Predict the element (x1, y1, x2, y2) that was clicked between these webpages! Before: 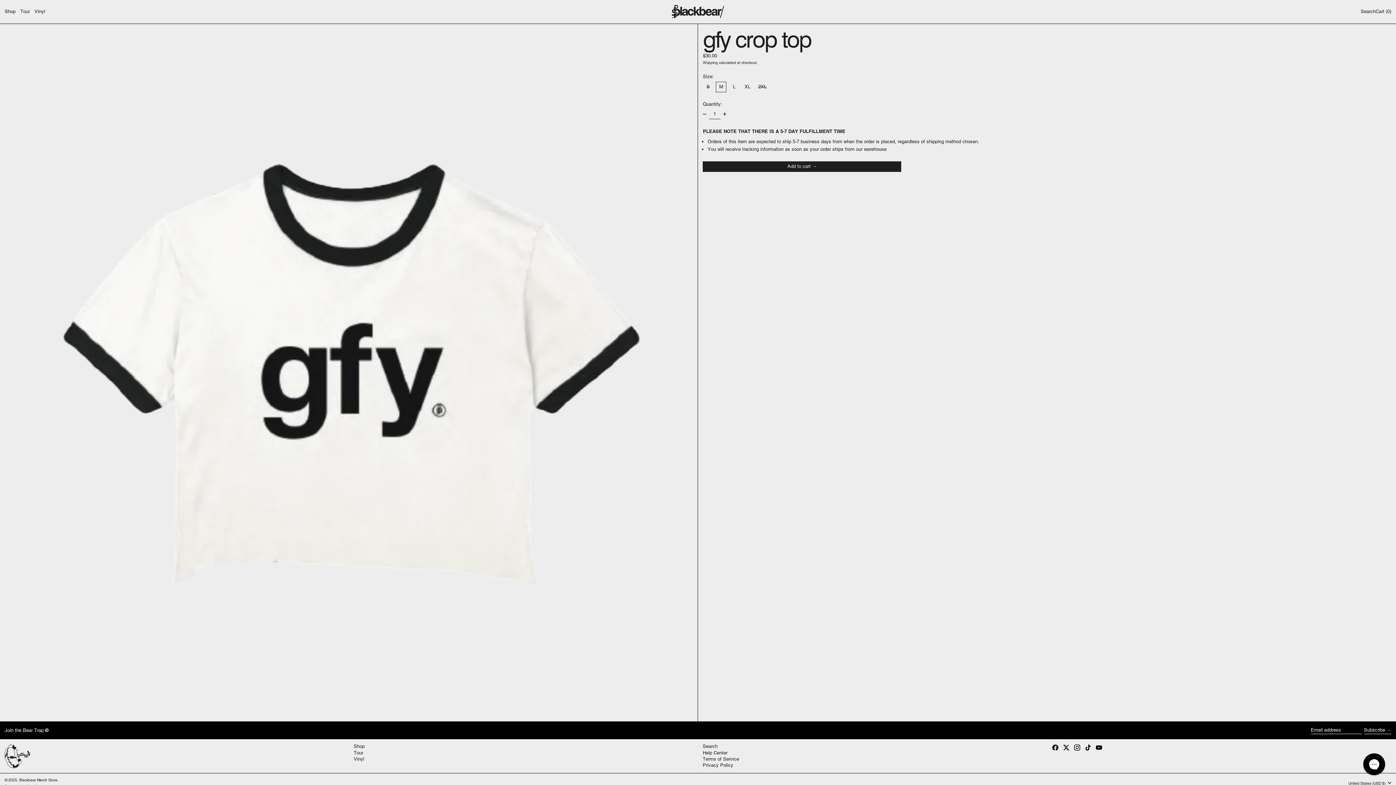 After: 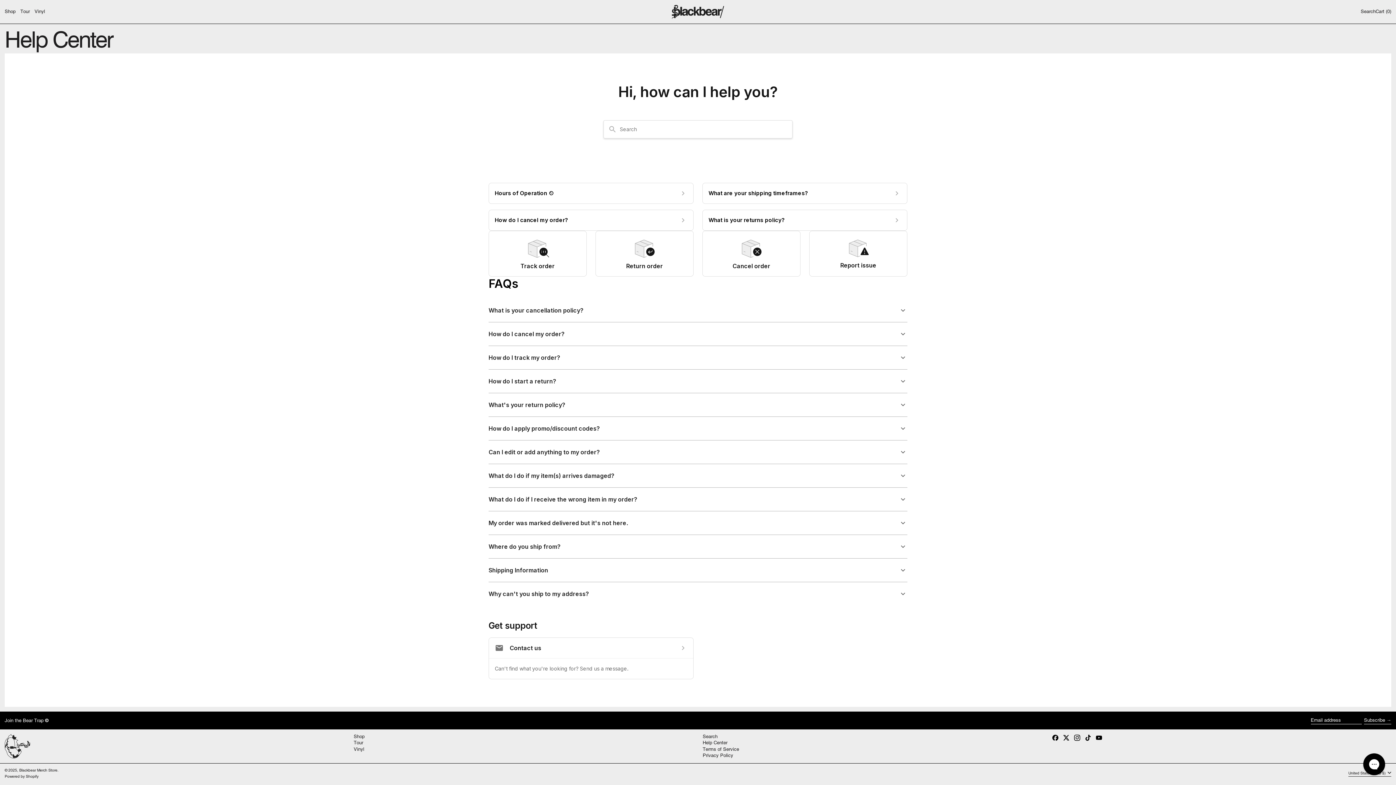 Action: bbox: (702, 750, 727, 755) label: Help Center